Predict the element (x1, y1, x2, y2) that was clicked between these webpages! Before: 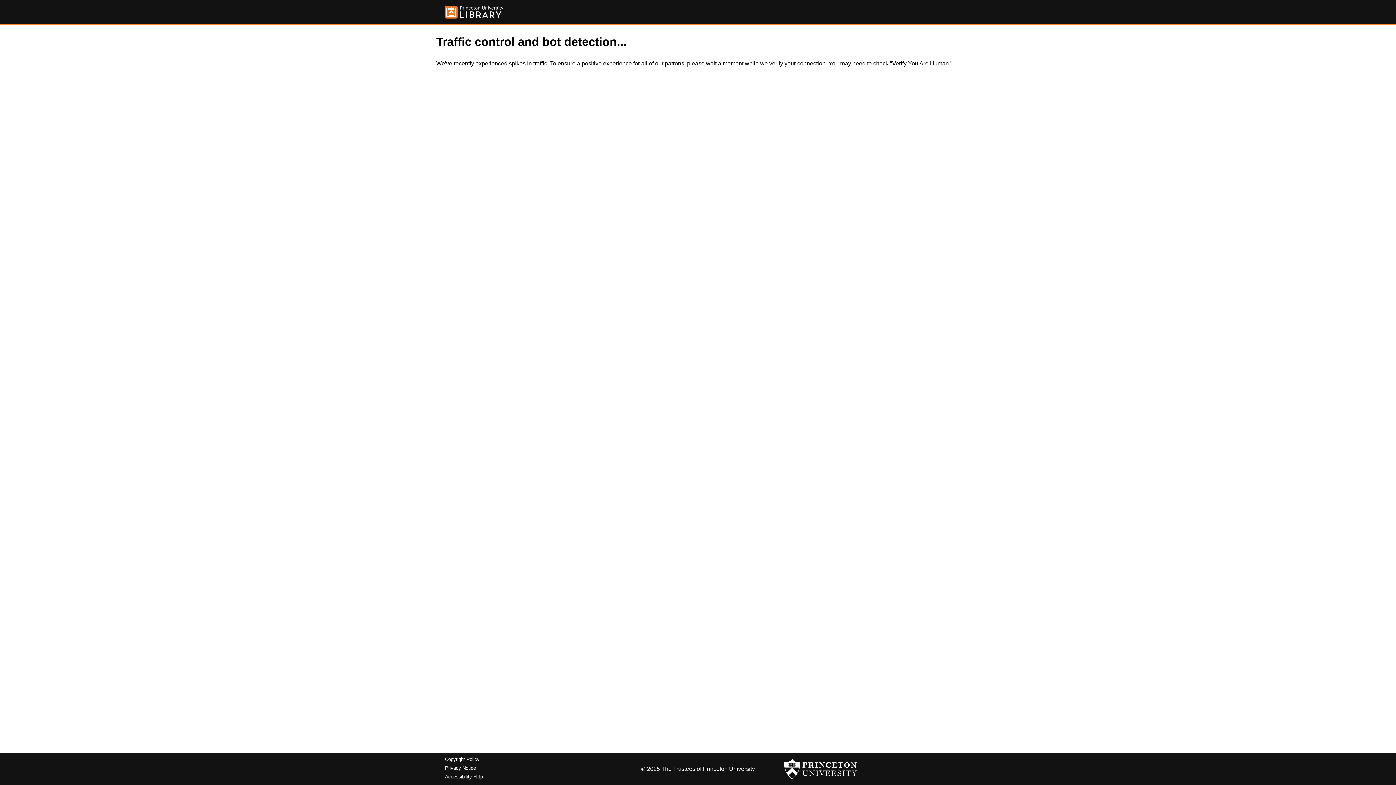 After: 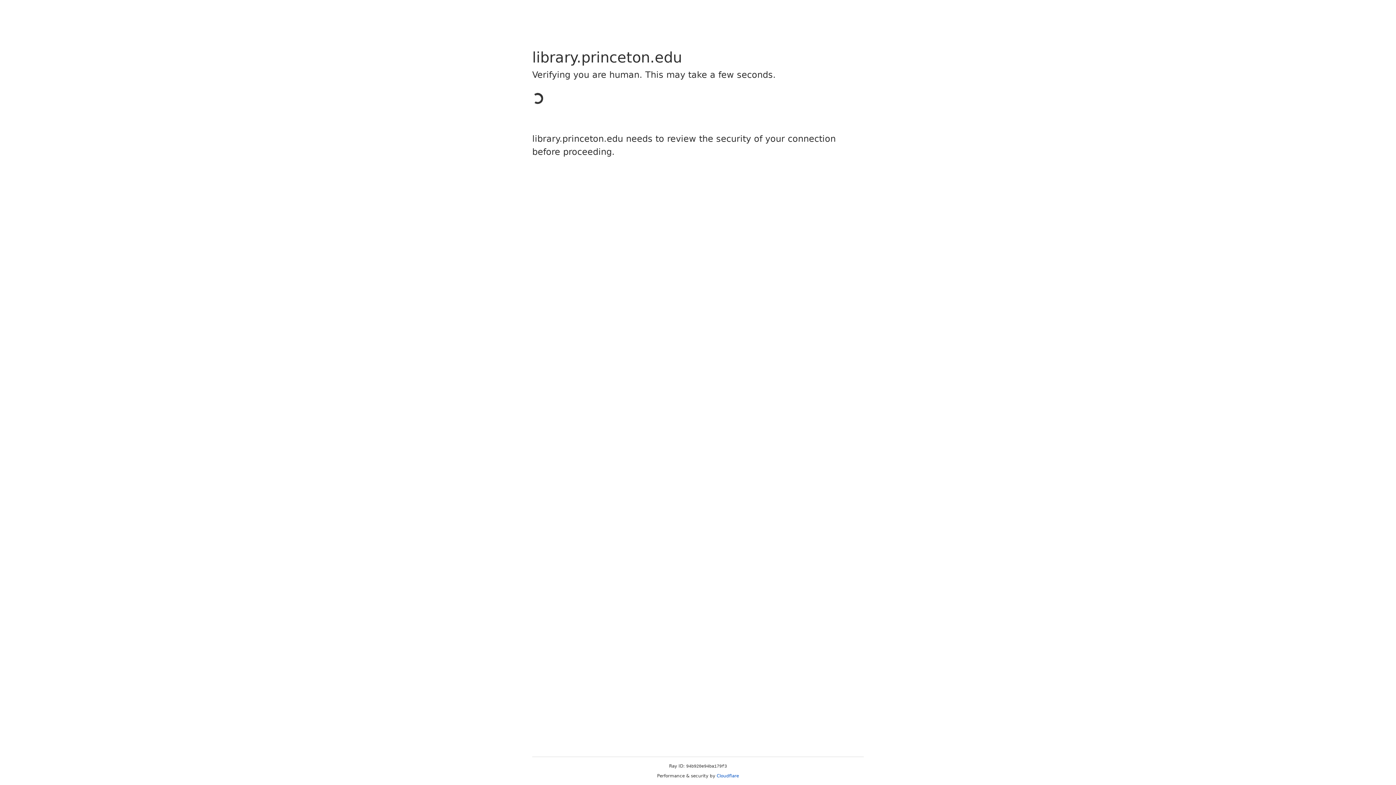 Action: bbox: (445, 5, 503, 18)